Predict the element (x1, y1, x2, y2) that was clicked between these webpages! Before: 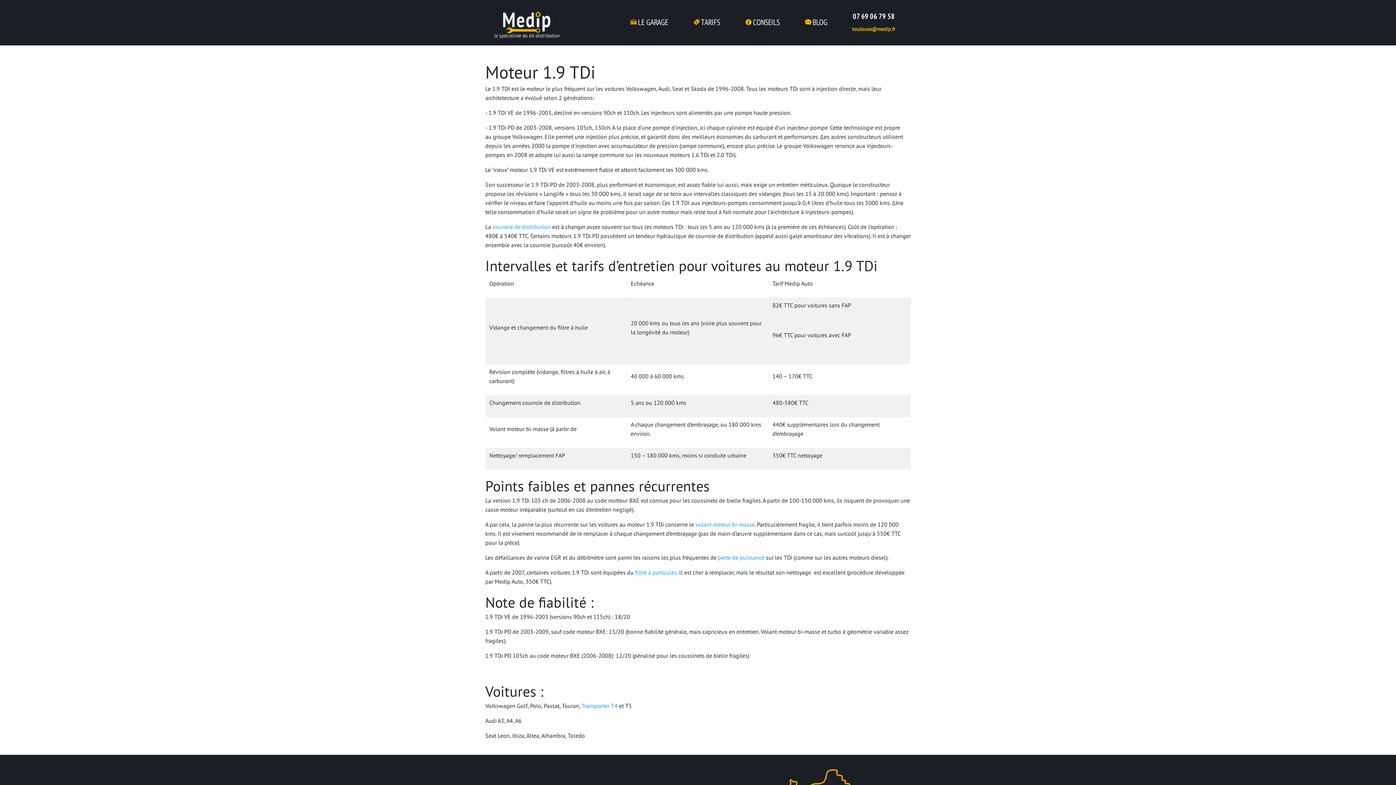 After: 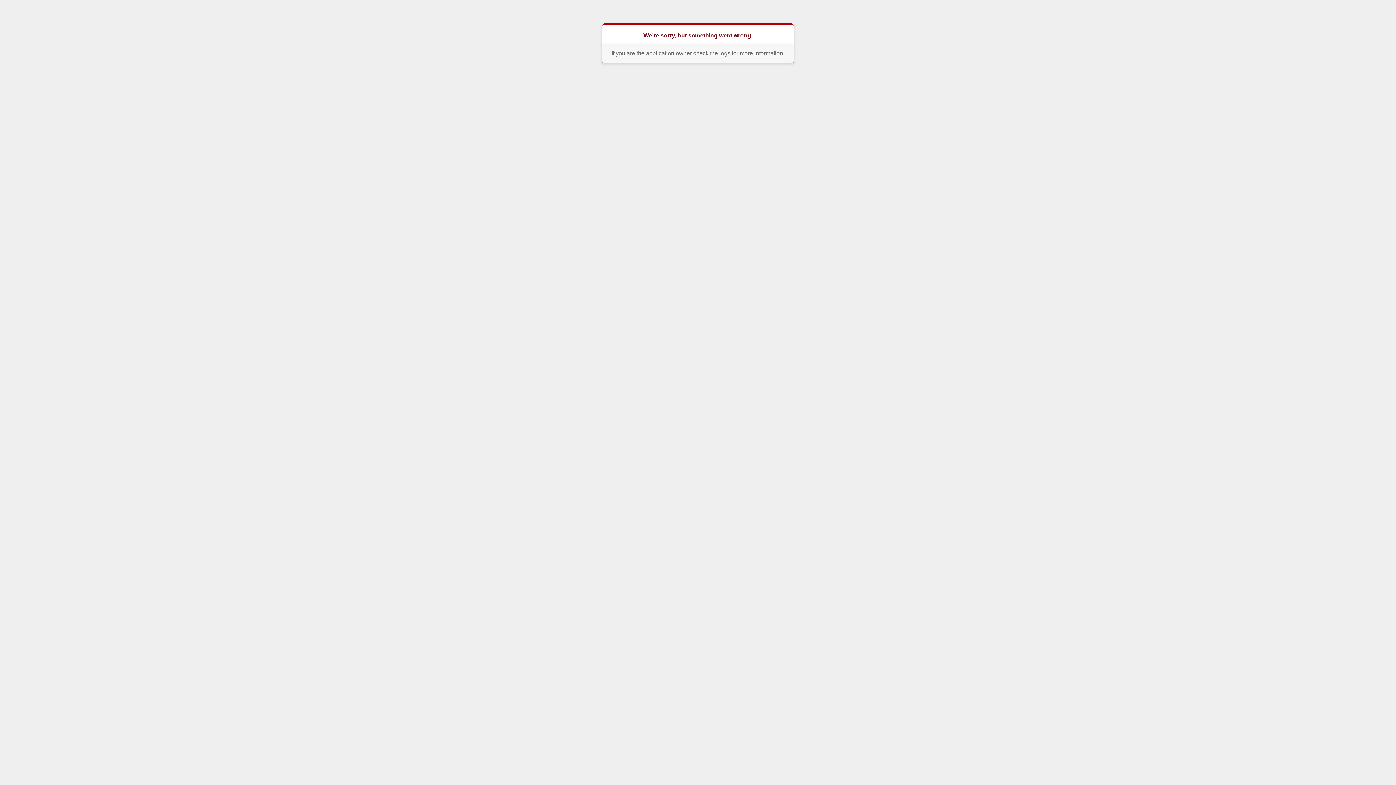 Action: label: TARIFS bbox: (687, 14, 726, 30)